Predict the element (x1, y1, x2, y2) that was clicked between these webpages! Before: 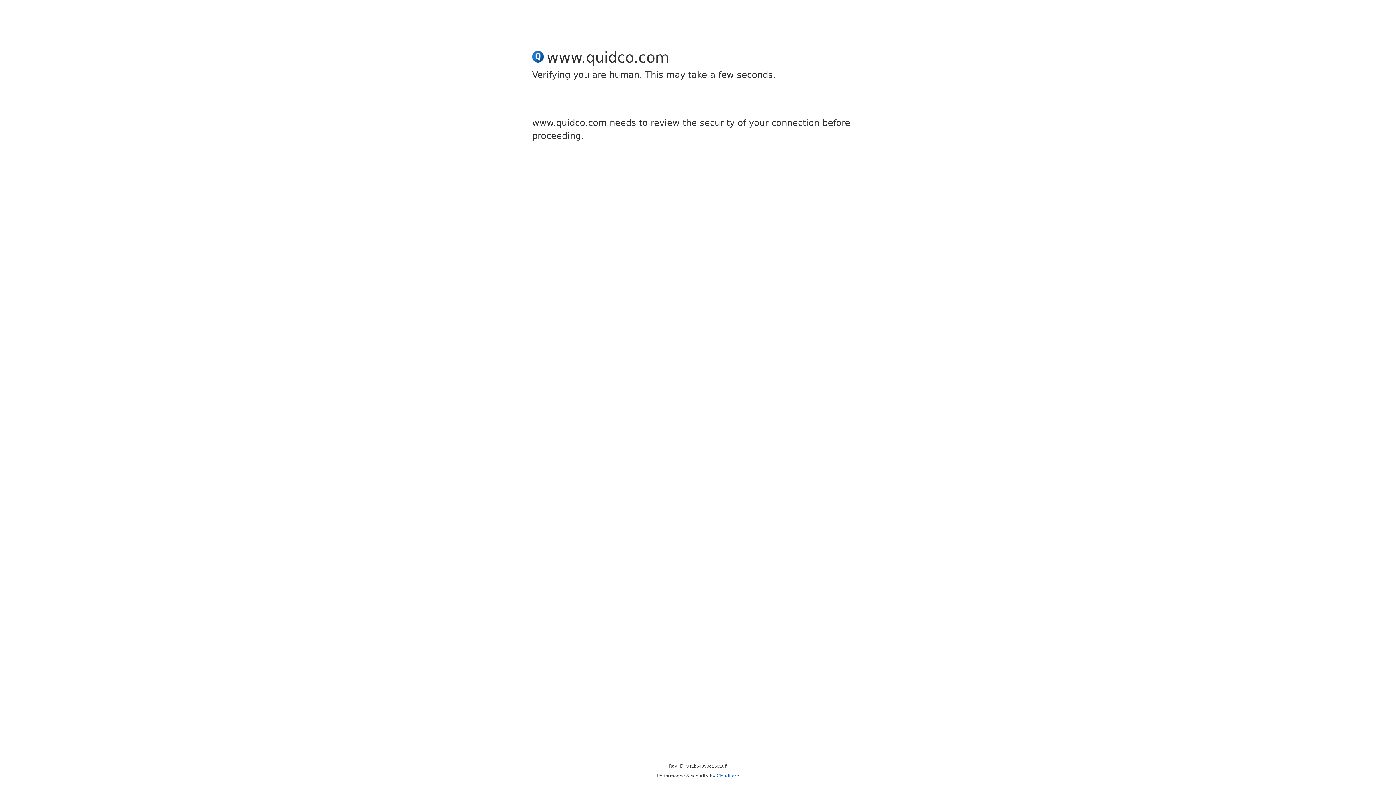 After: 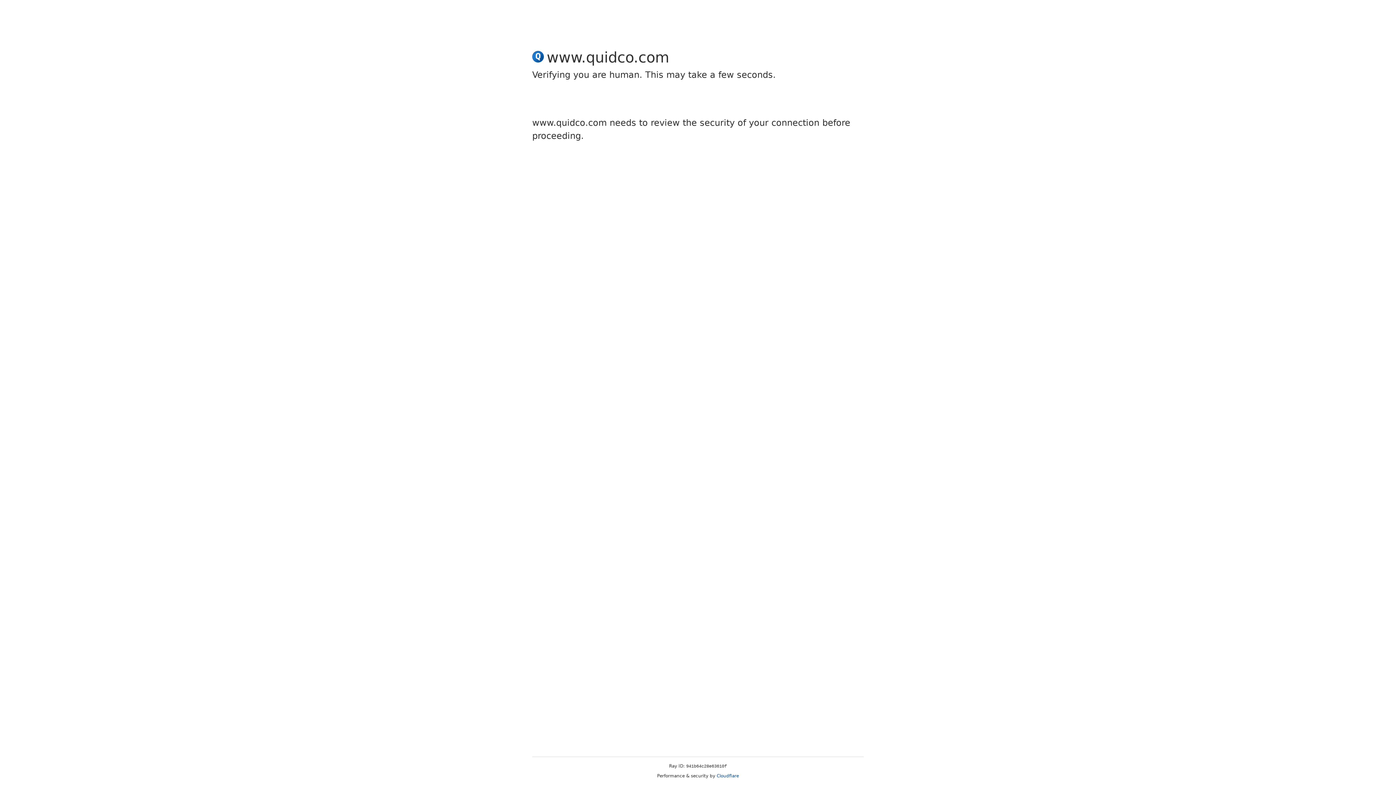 Action: bbox: (716, 773, 739, 778) label: Cloudflare